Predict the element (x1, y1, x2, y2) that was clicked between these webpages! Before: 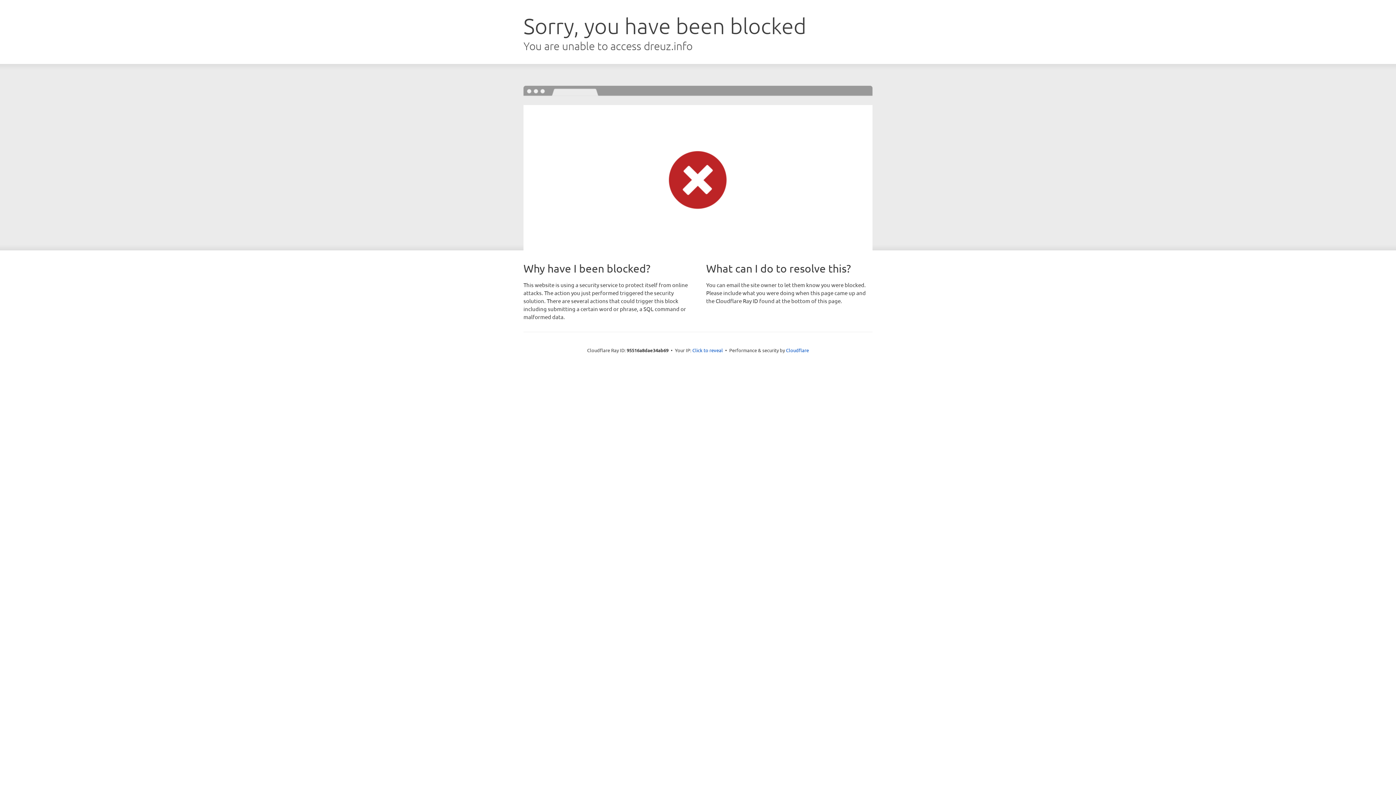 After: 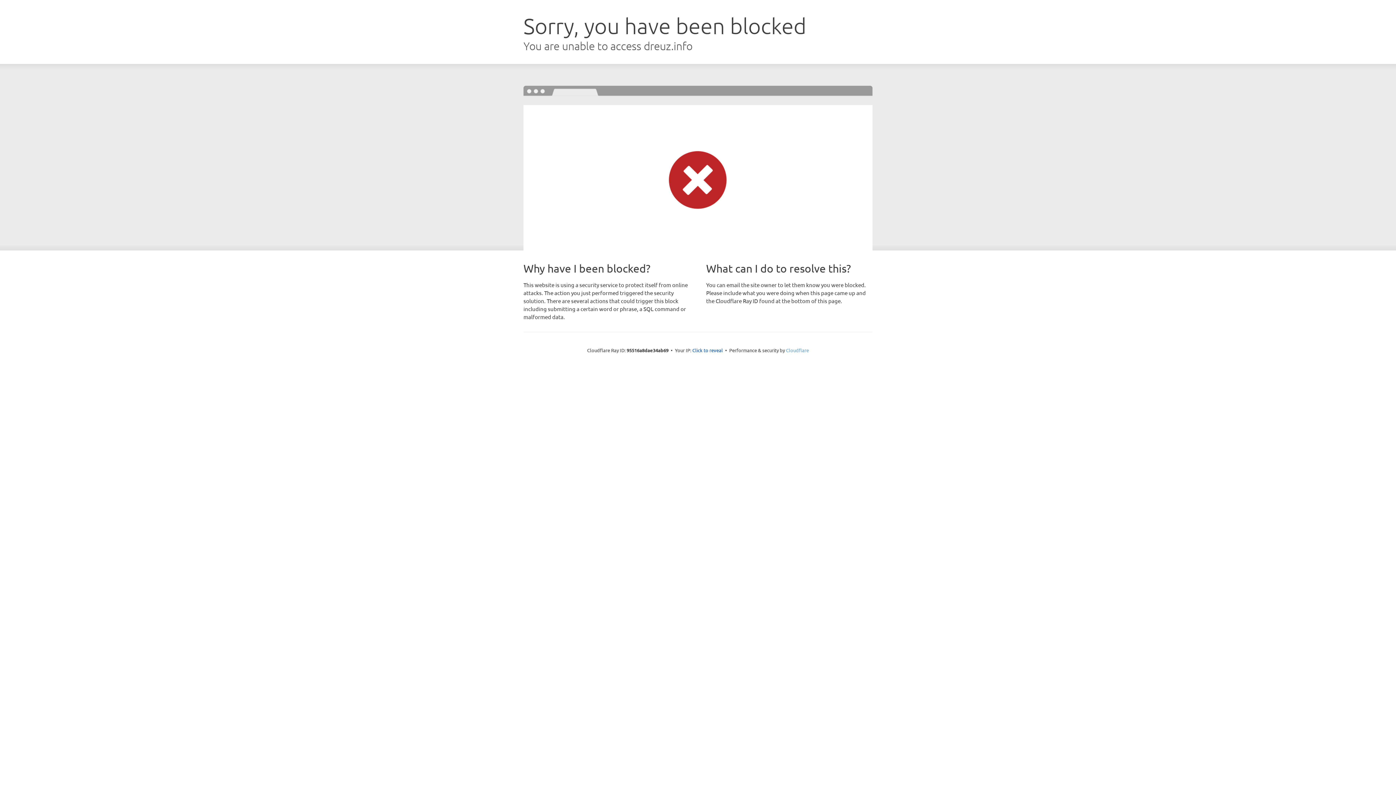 Action: label: Cloudflare bbox: (786, 347, 809, 353)